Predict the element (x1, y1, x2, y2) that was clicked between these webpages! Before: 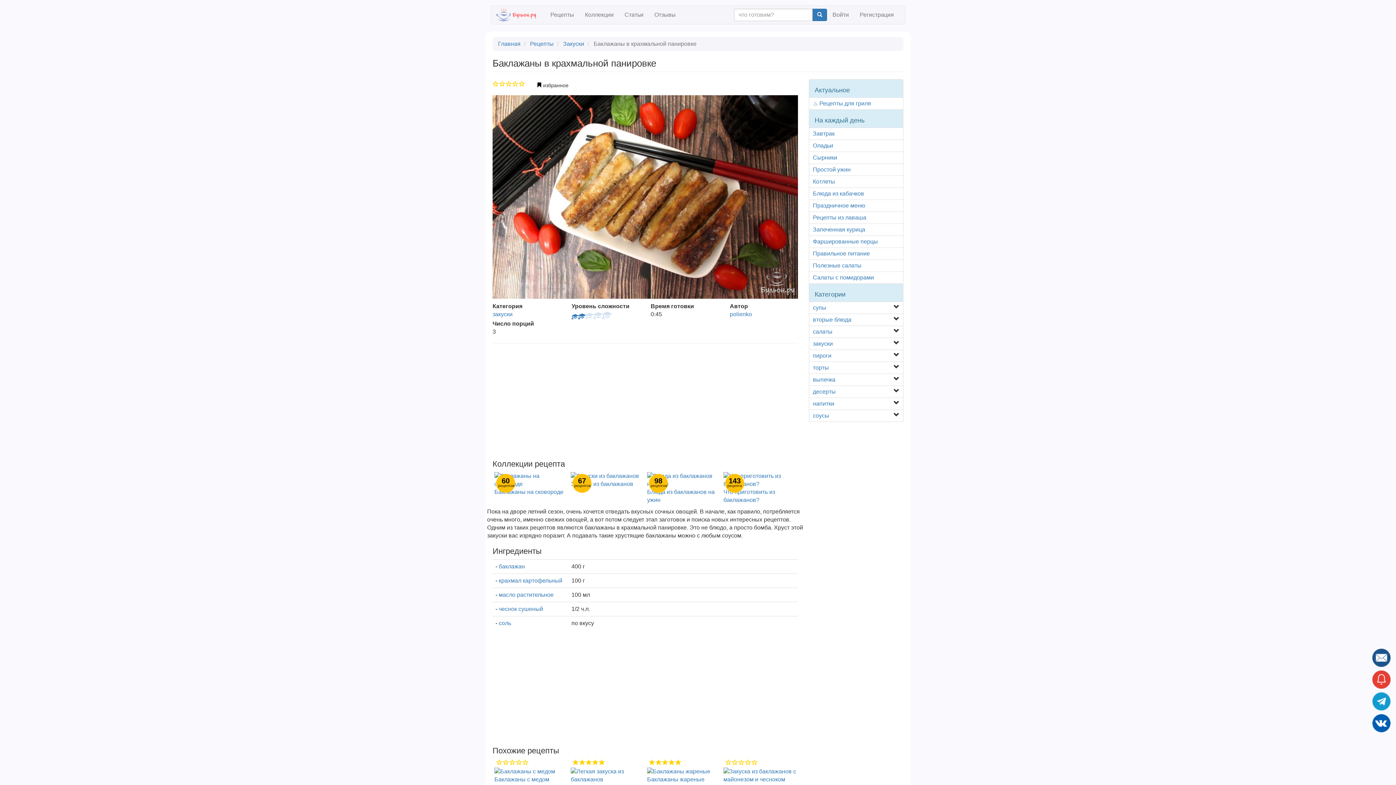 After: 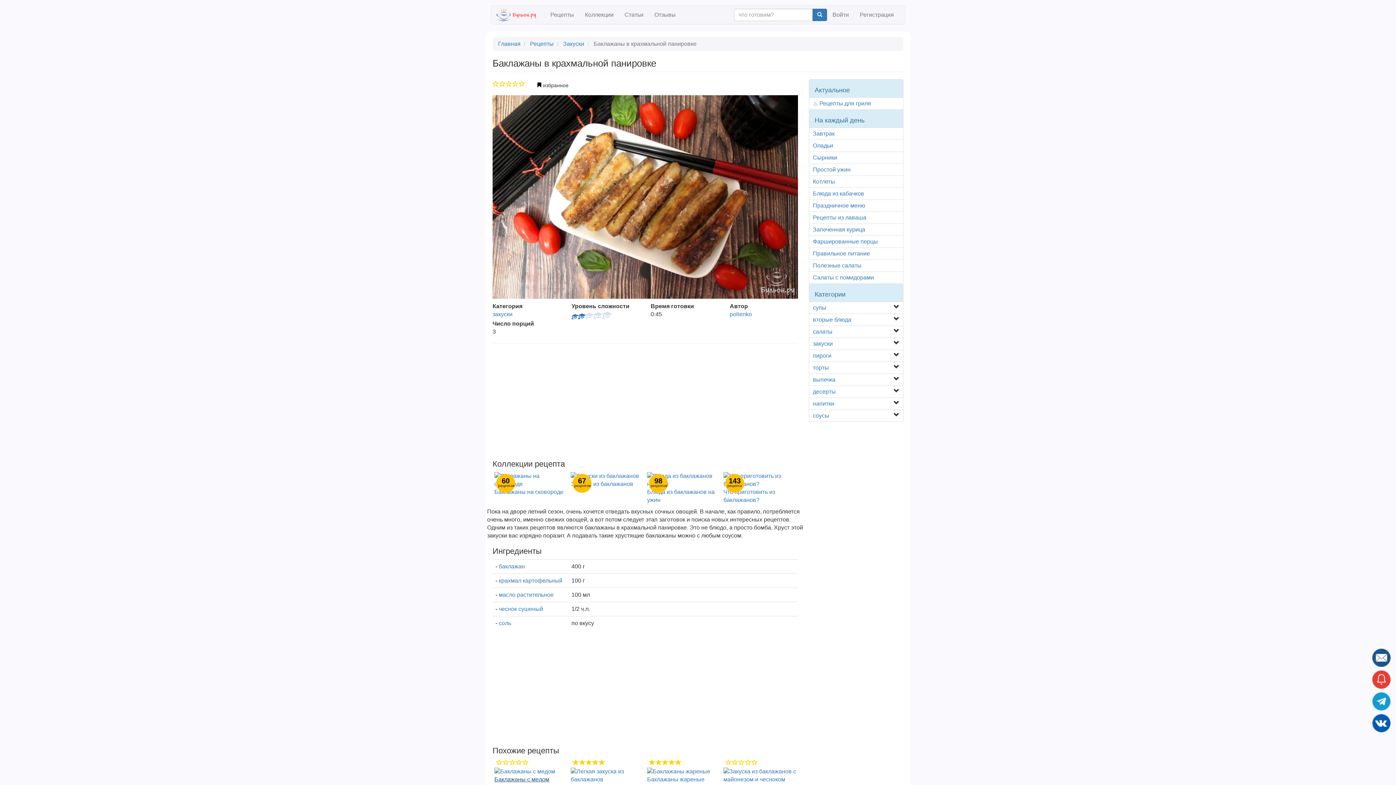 Action: label: Баклажаны с медом bbox: (494, 776, 549, 782)